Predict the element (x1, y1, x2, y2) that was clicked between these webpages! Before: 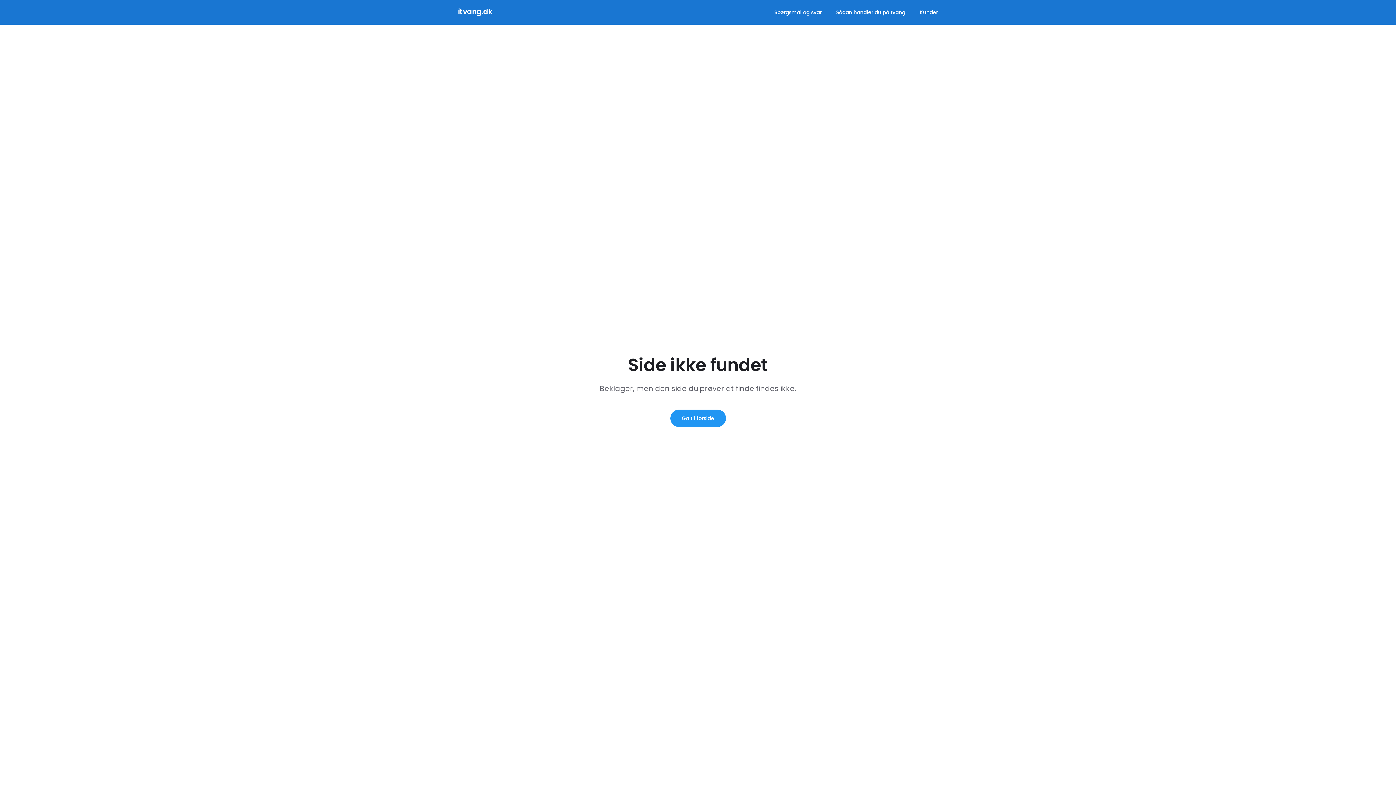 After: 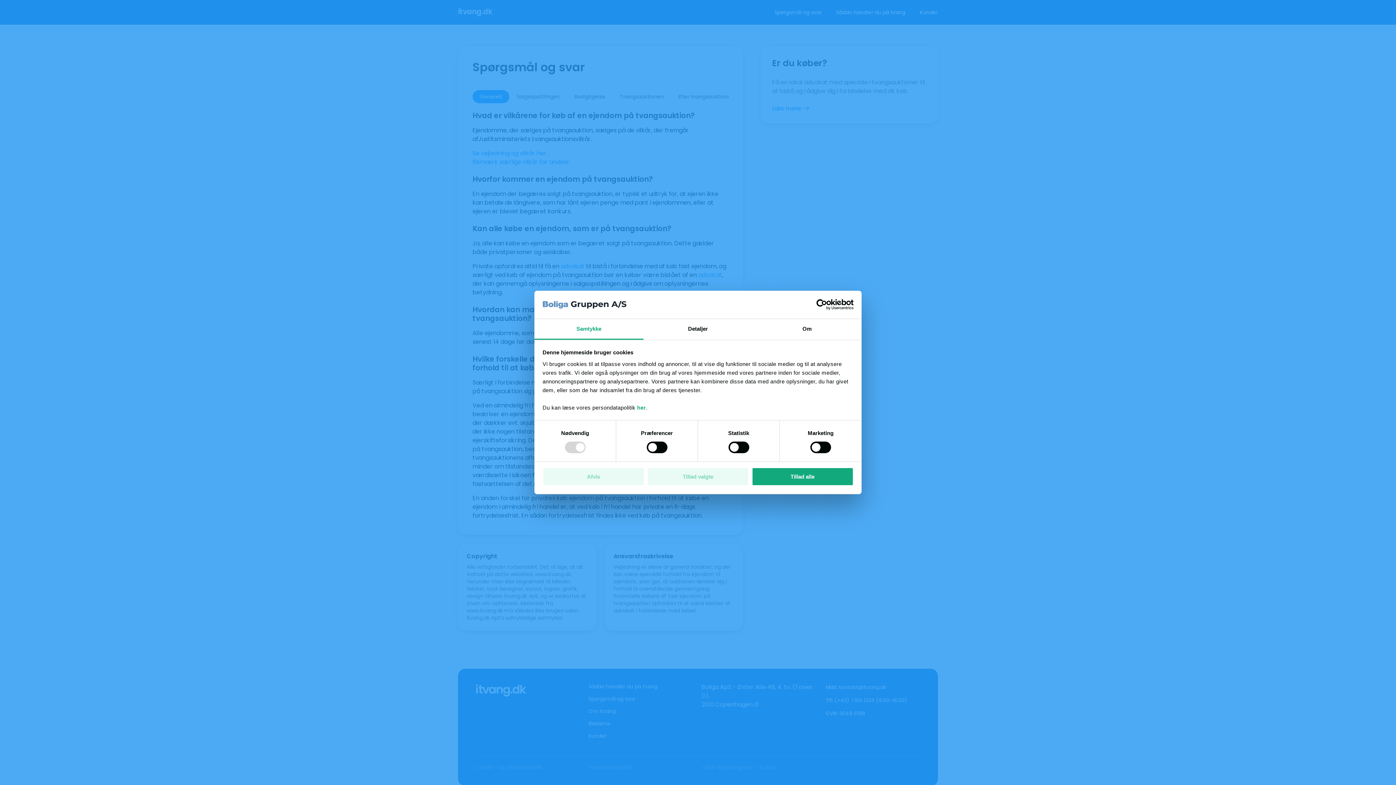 Action: label: Spørgsmål og svar bbox: (774, 9, 821, 15)